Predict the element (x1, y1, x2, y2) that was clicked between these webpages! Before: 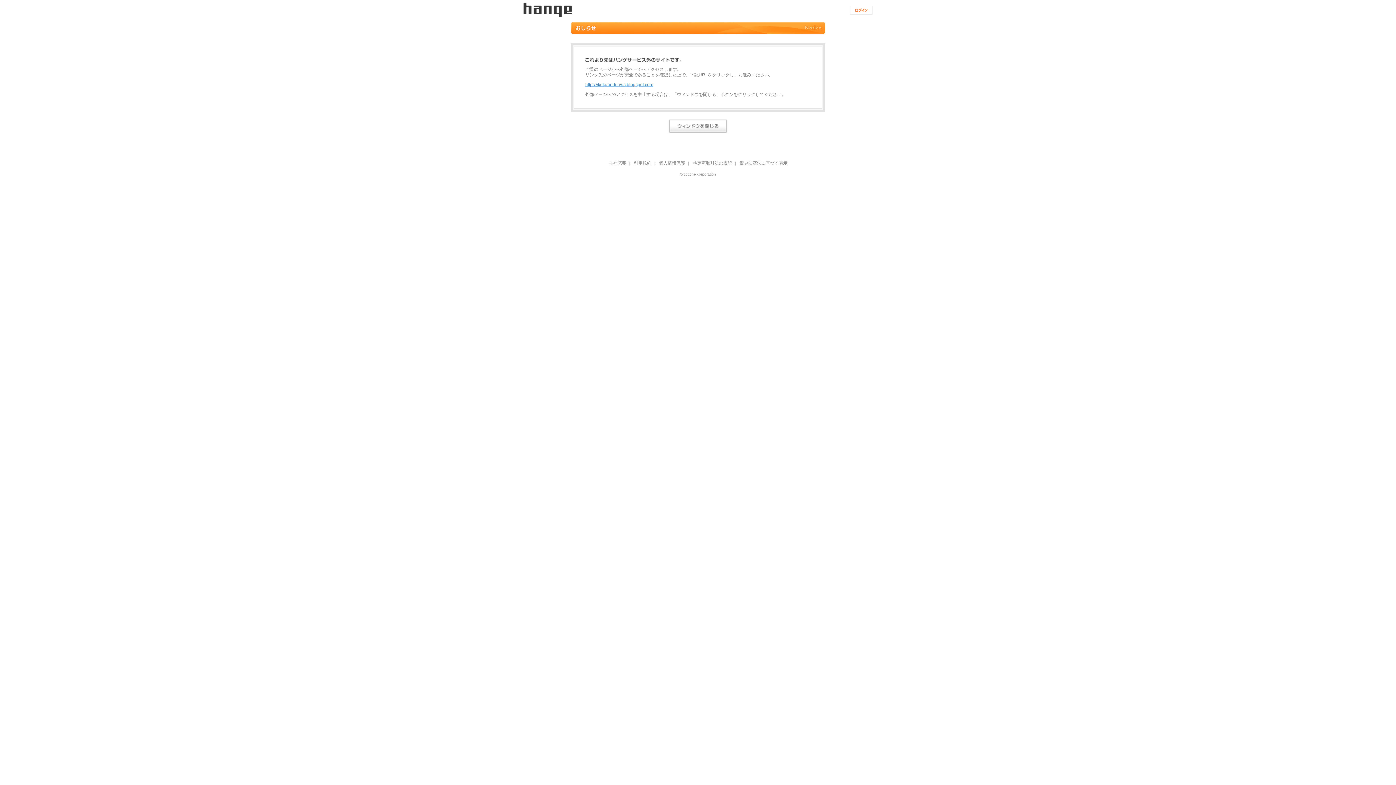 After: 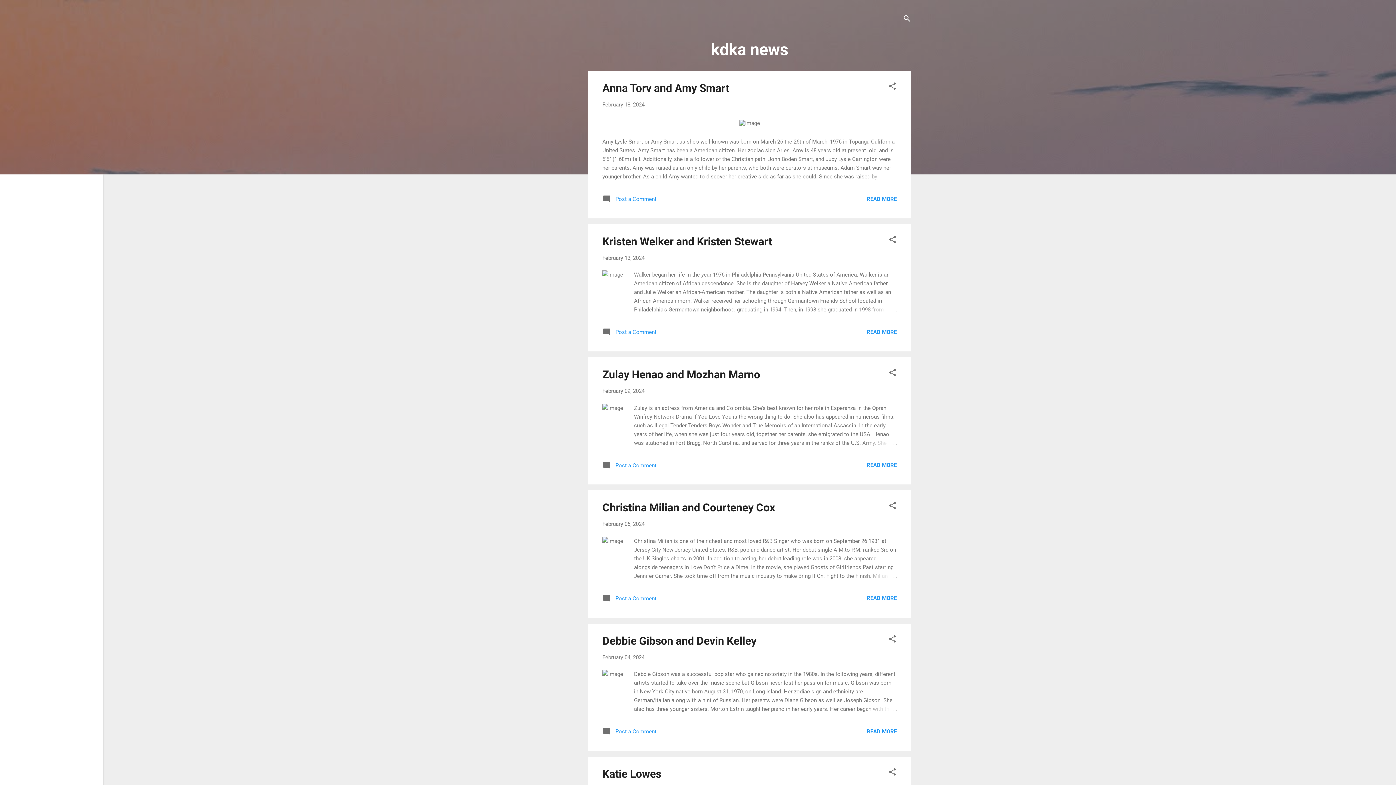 Action: label: https://kdkaandnews.blogspot.com bbox: (585, 82, 653, 87)